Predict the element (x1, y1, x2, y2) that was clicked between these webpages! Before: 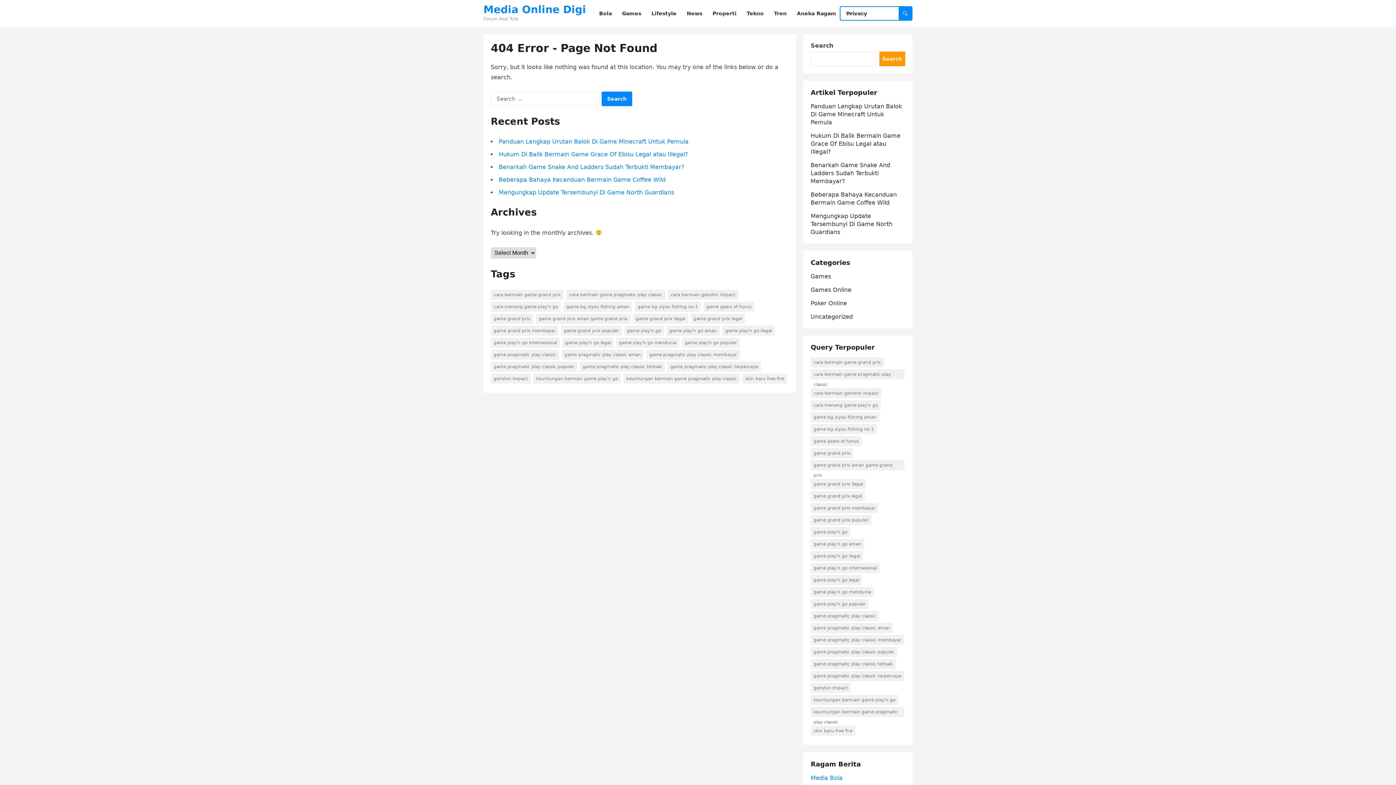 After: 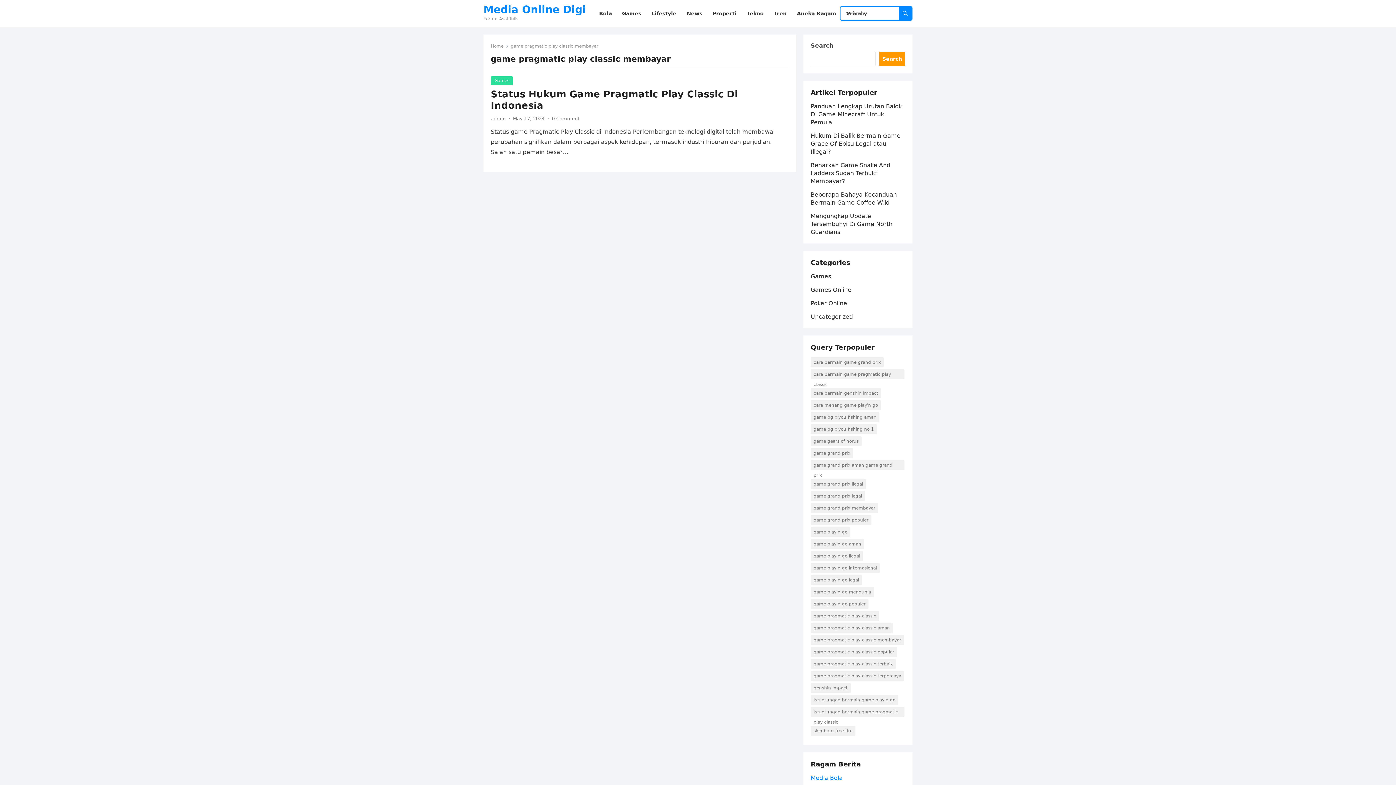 Action: label: game pragmatic play classic membayar (1 item) bbox: (646, 349, 740, 360)